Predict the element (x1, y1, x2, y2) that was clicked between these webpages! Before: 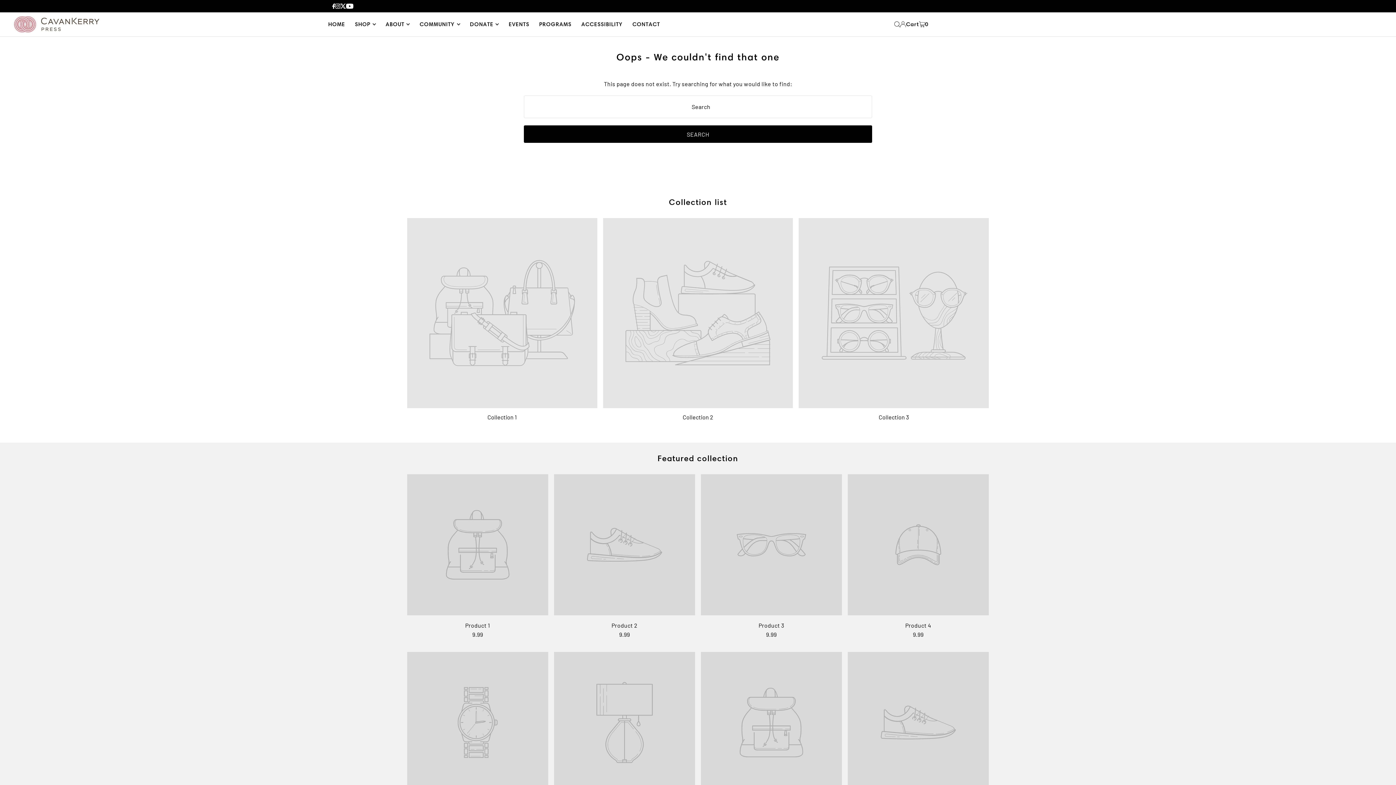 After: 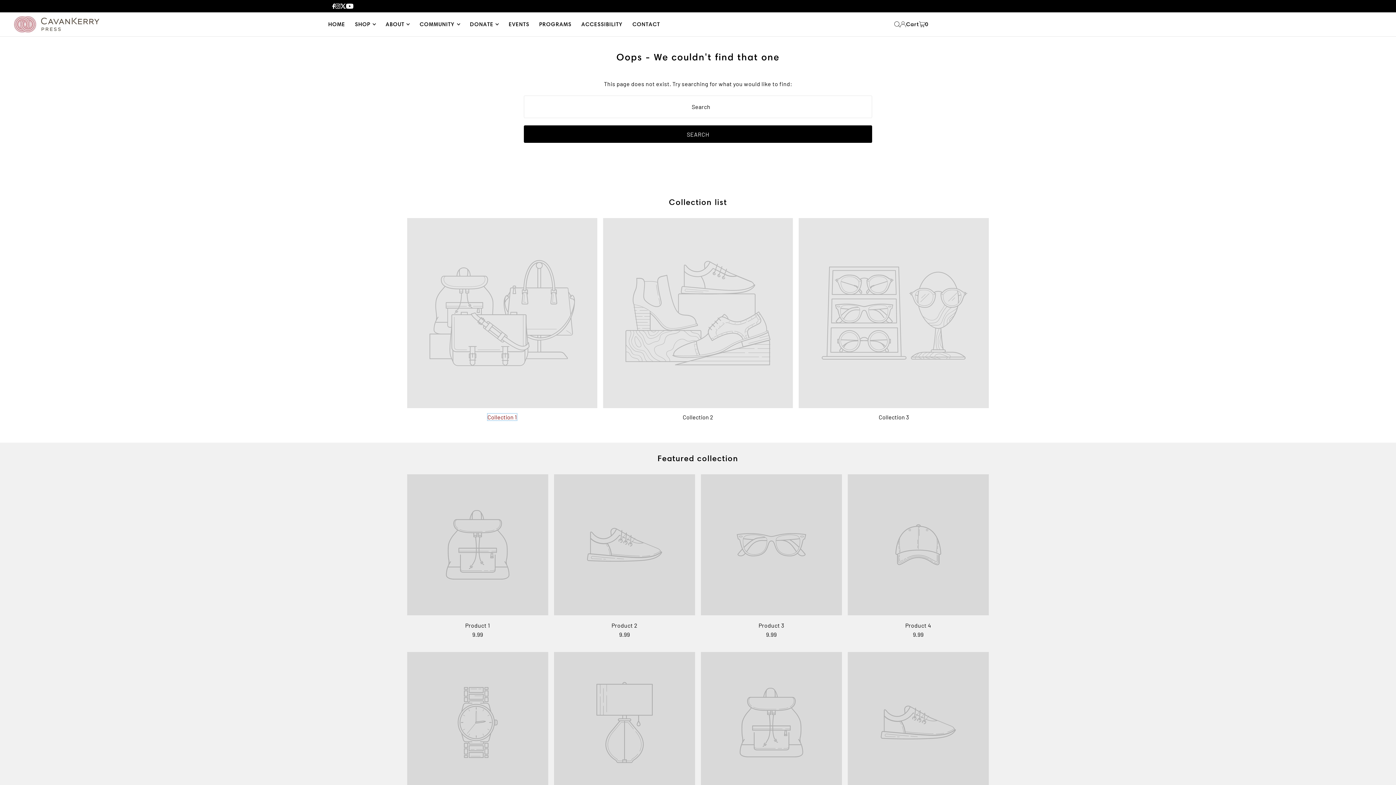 Action: bbox: (487, 413, 517, 420) label: Collection 1